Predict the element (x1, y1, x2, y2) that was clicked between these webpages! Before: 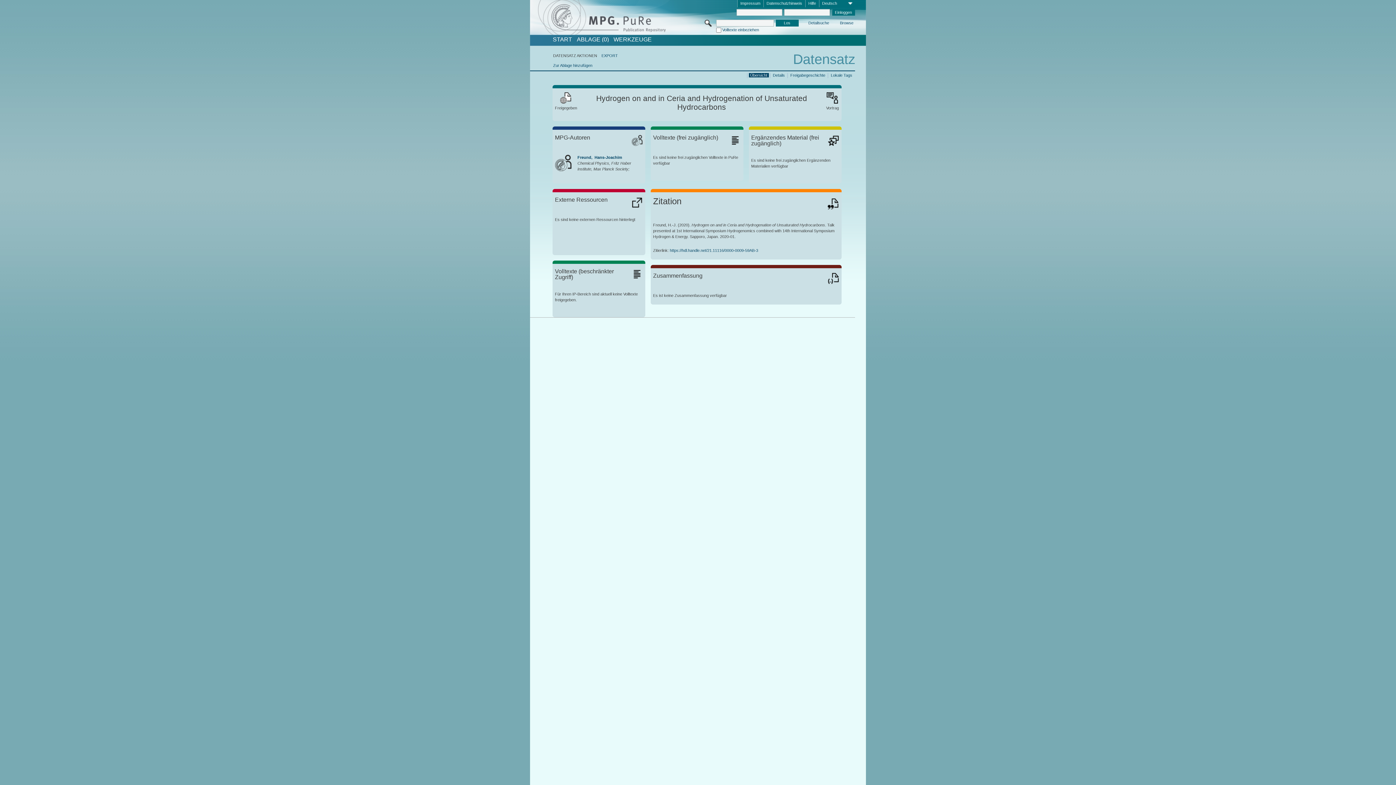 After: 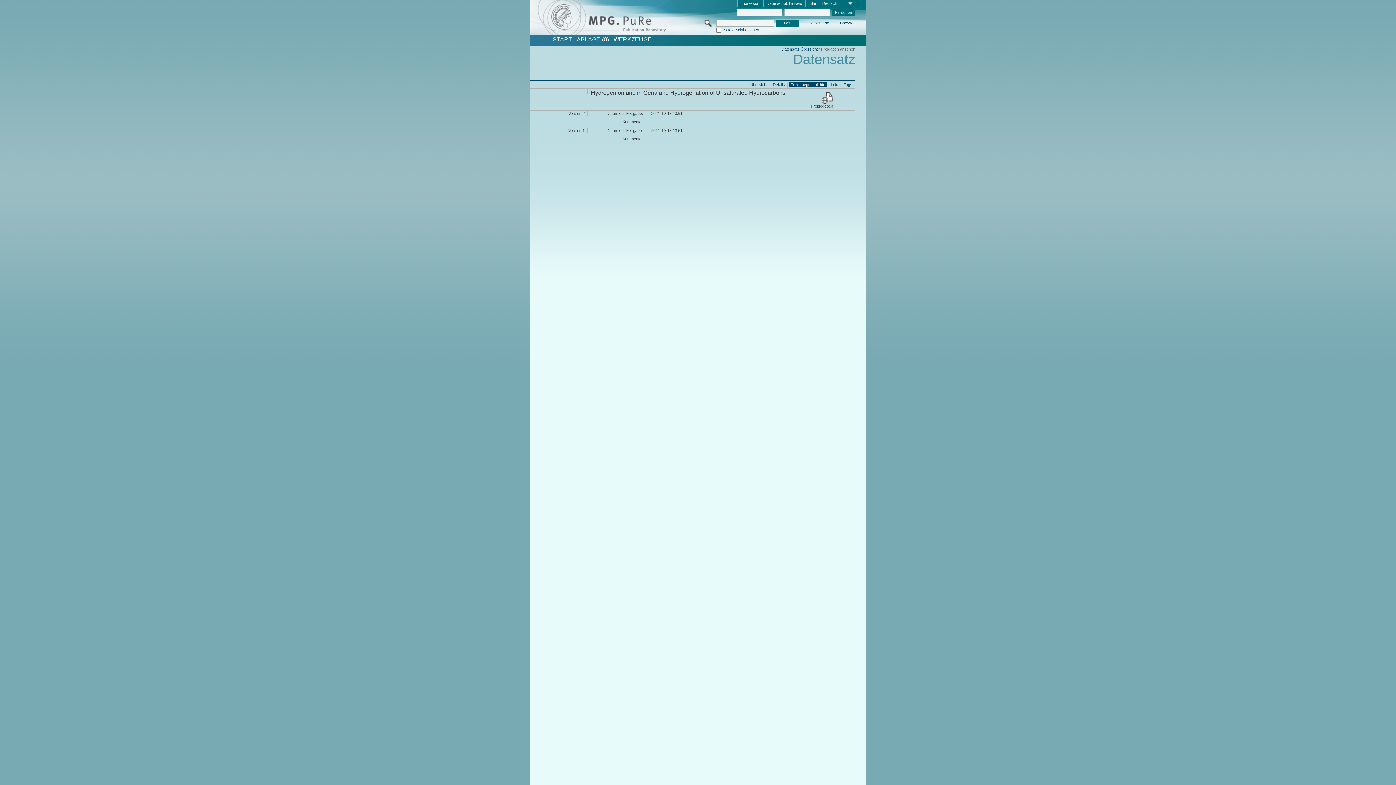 Action: bbox: (789, 72, 826, 77) label: Freigabegeschichte